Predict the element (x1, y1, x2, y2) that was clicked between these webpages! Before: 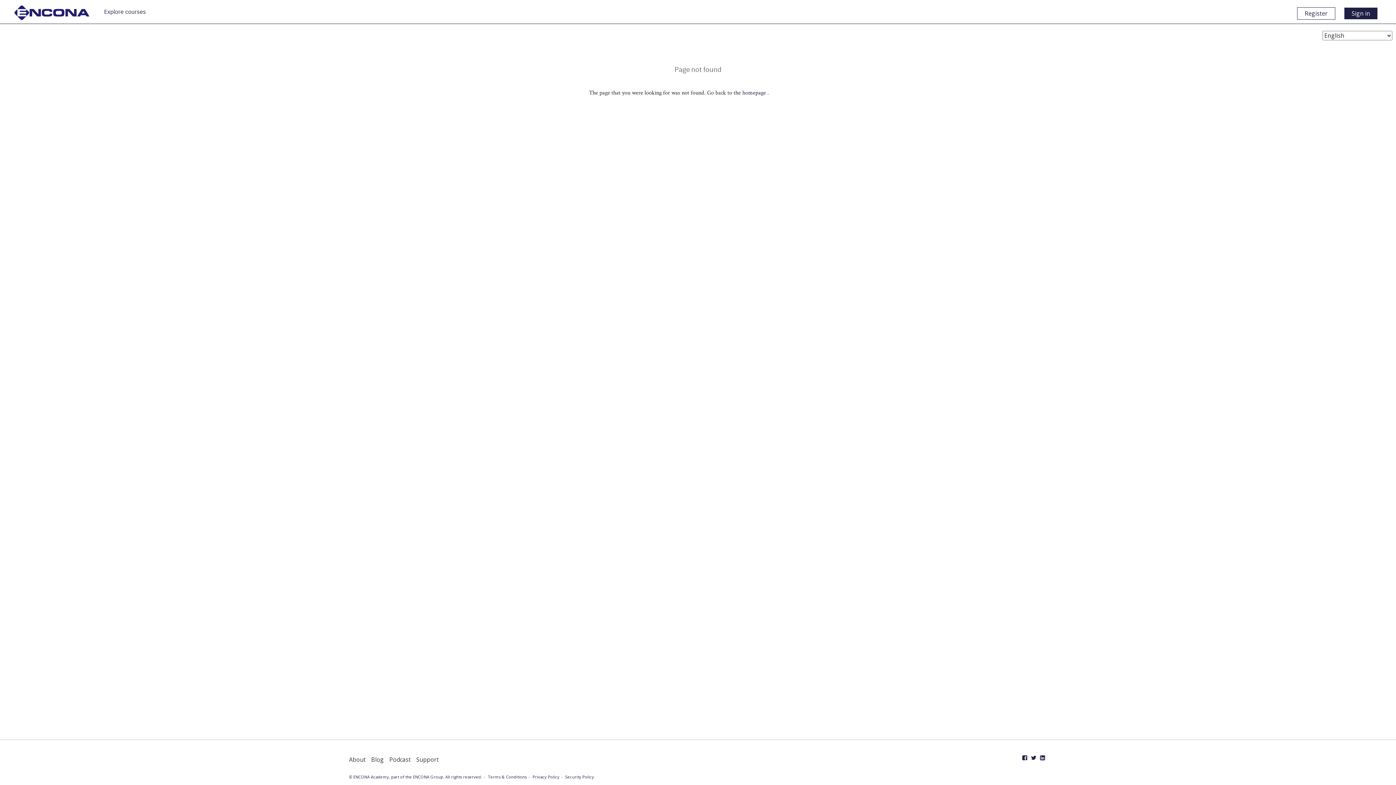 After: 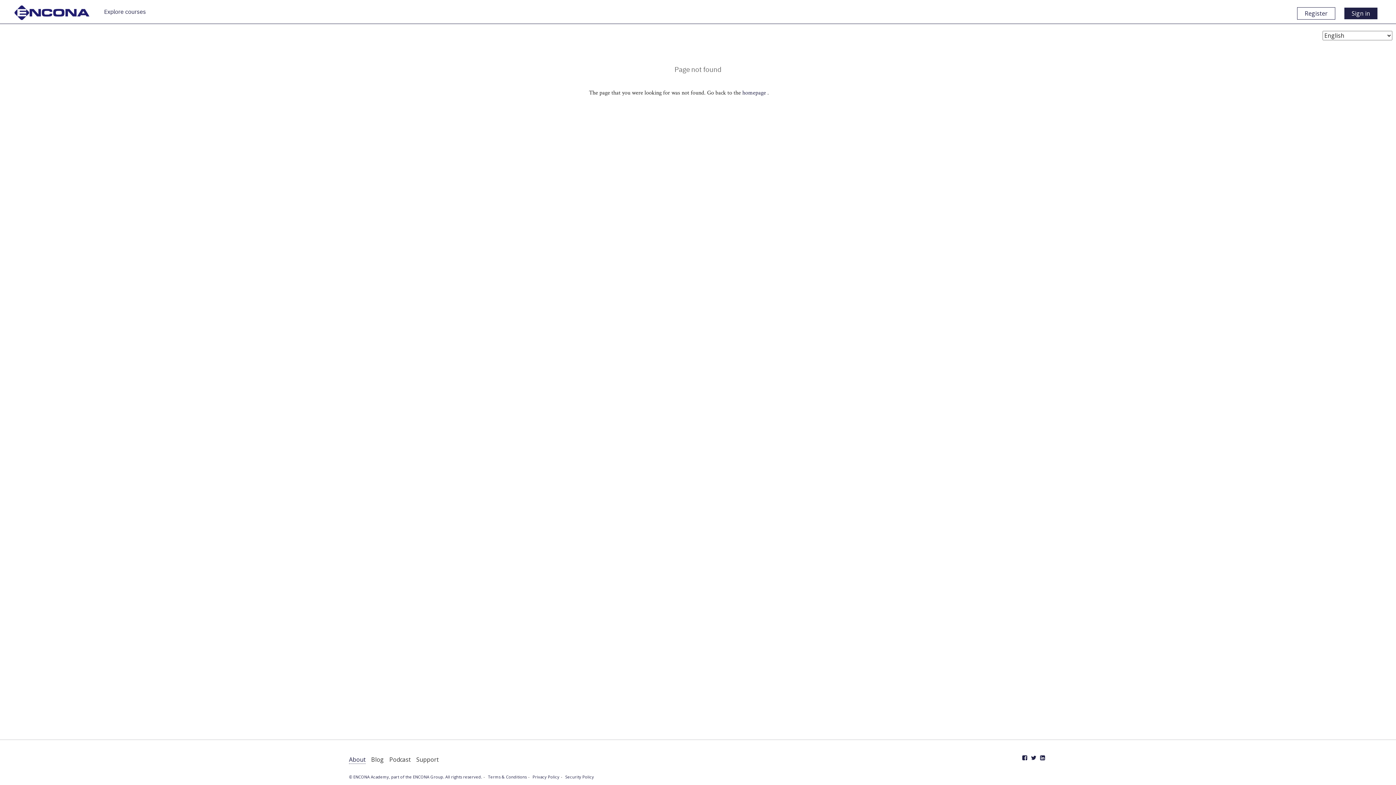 Action: bbox: (349, 755, 365, 763) label: About